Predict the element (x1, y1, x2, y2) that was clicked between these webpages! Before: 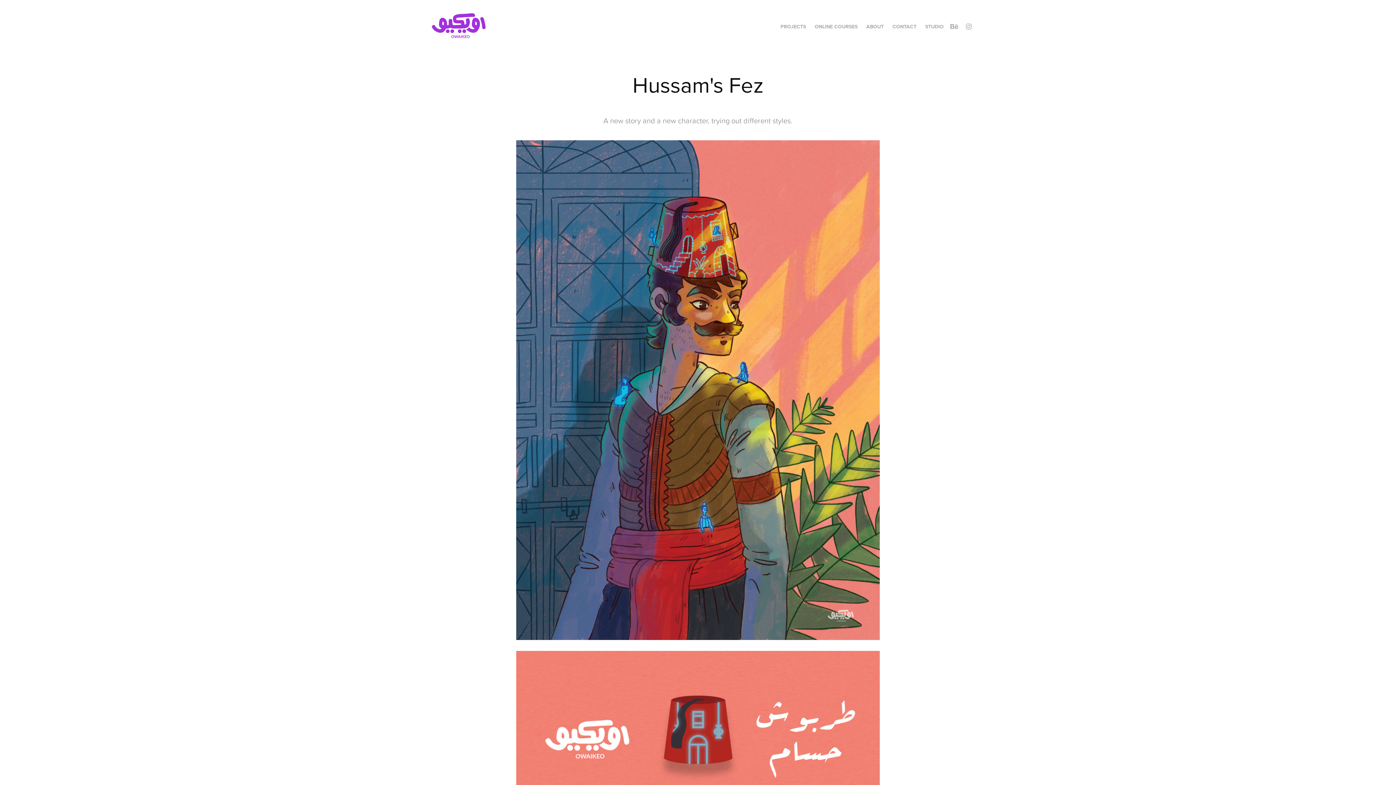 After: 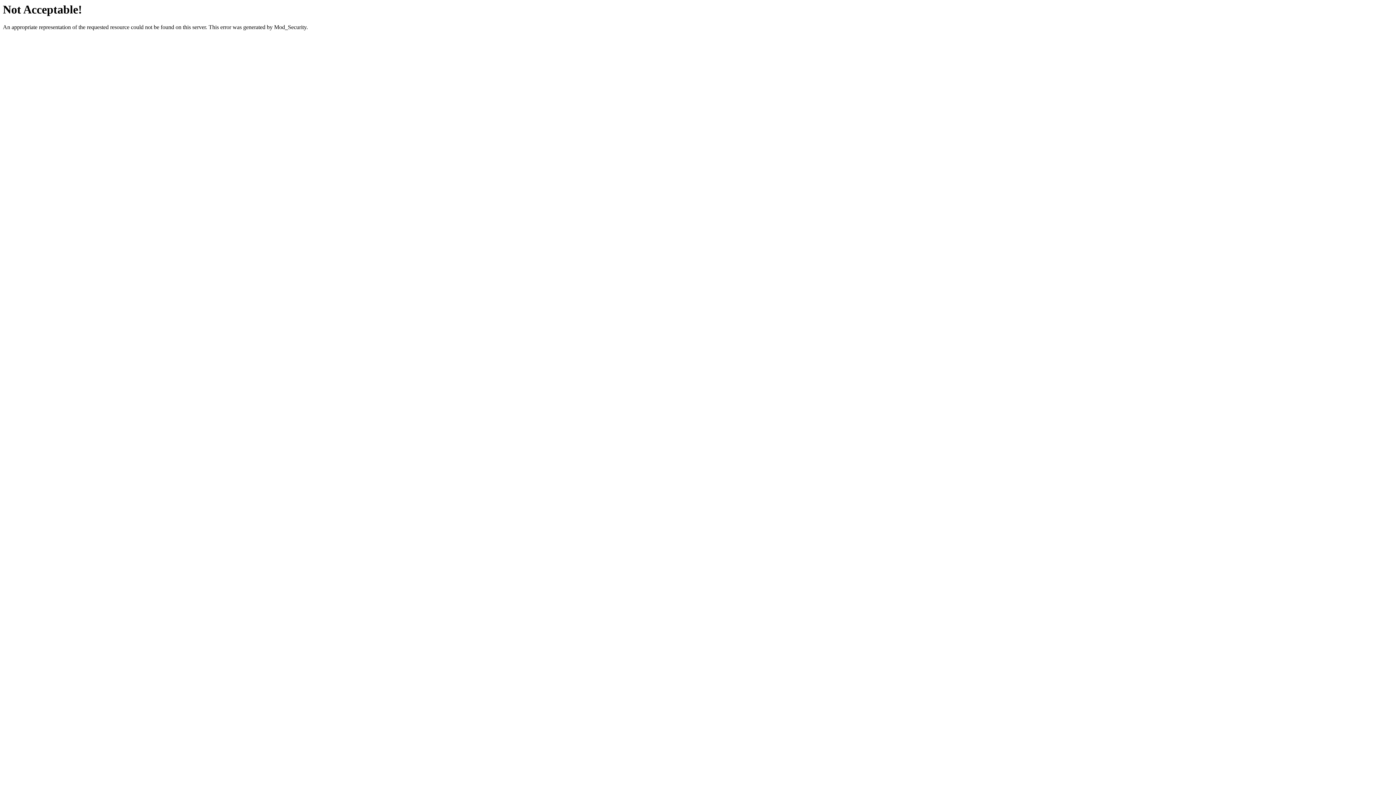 Action: bbox: (925, 22, 944, 30) label: STUDIO